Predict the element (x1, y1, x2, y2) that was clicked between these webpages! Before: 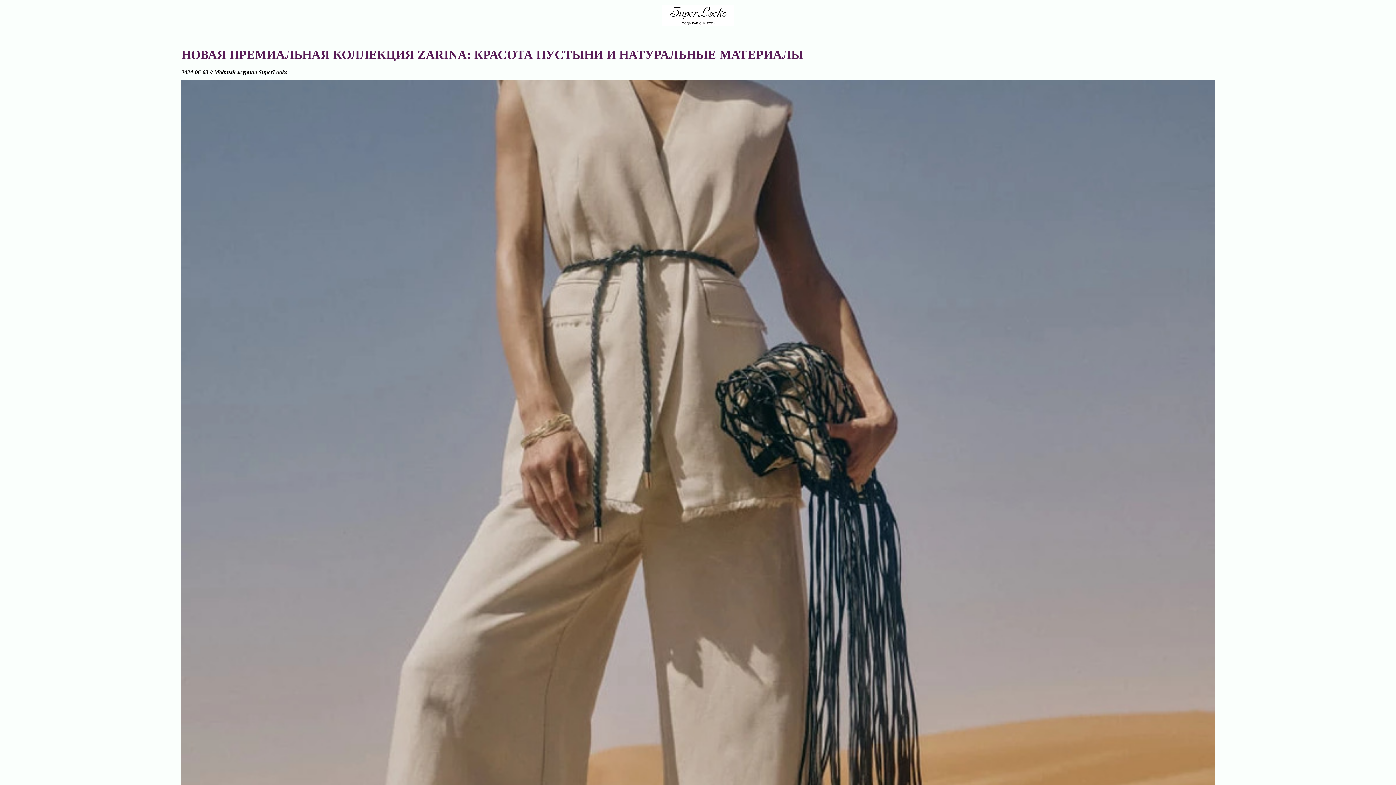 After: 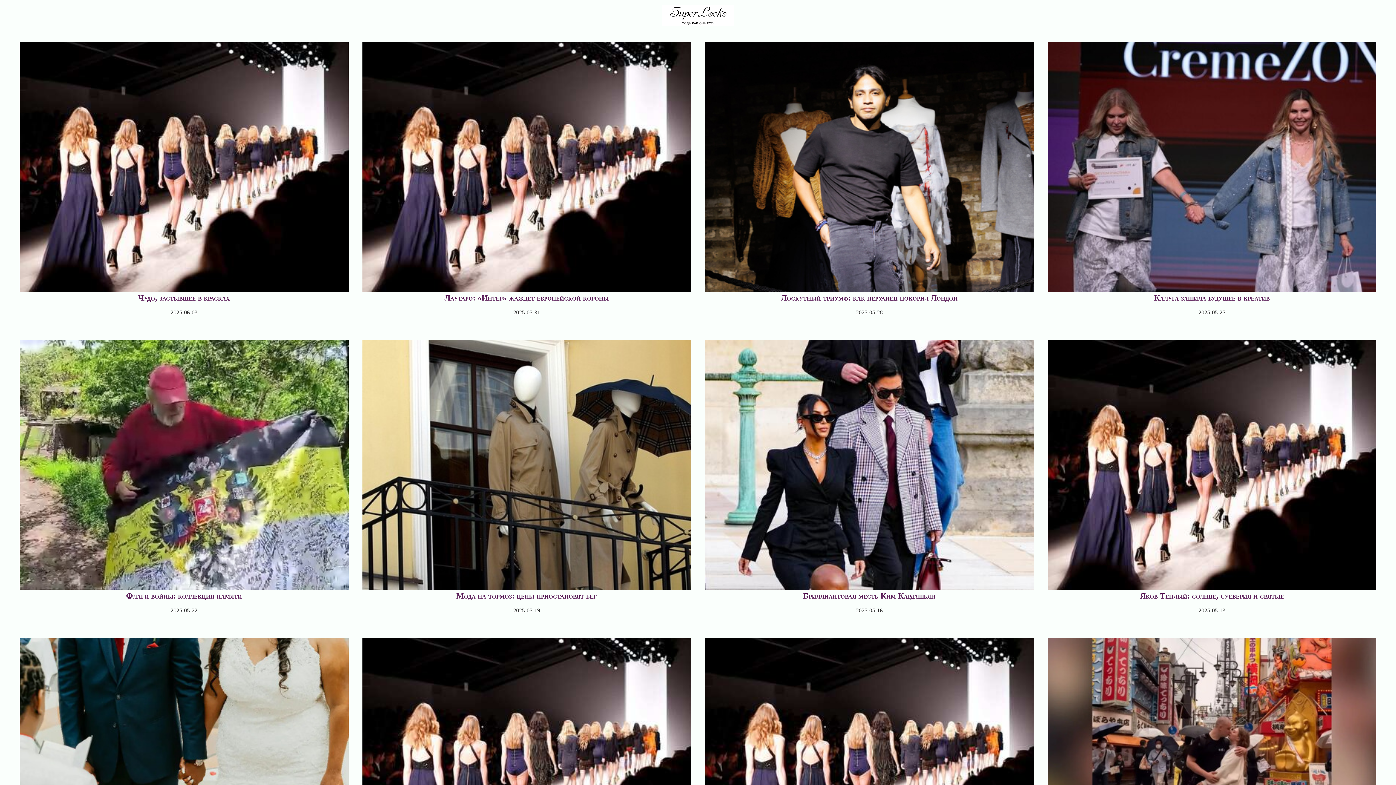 Action: bbox: (661, 21, 734, 27)